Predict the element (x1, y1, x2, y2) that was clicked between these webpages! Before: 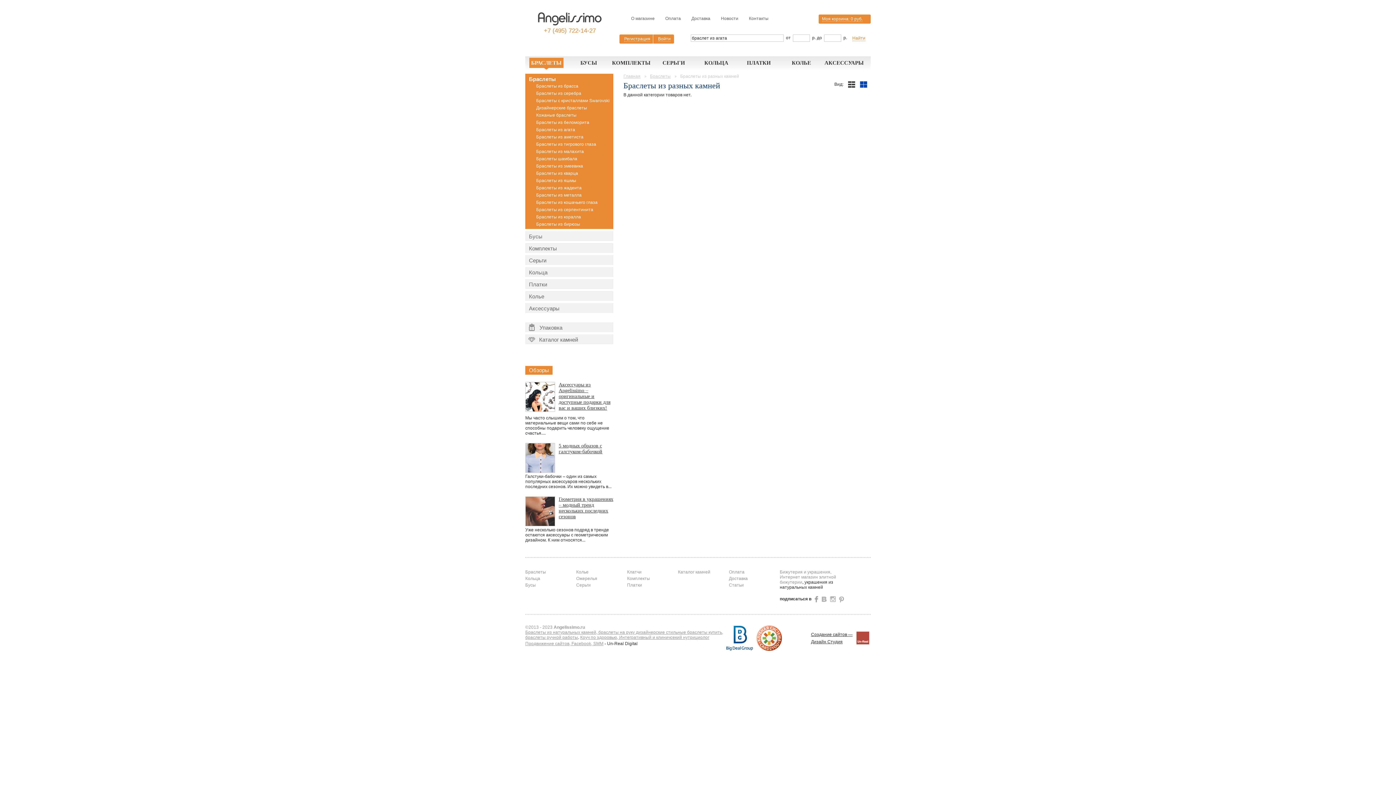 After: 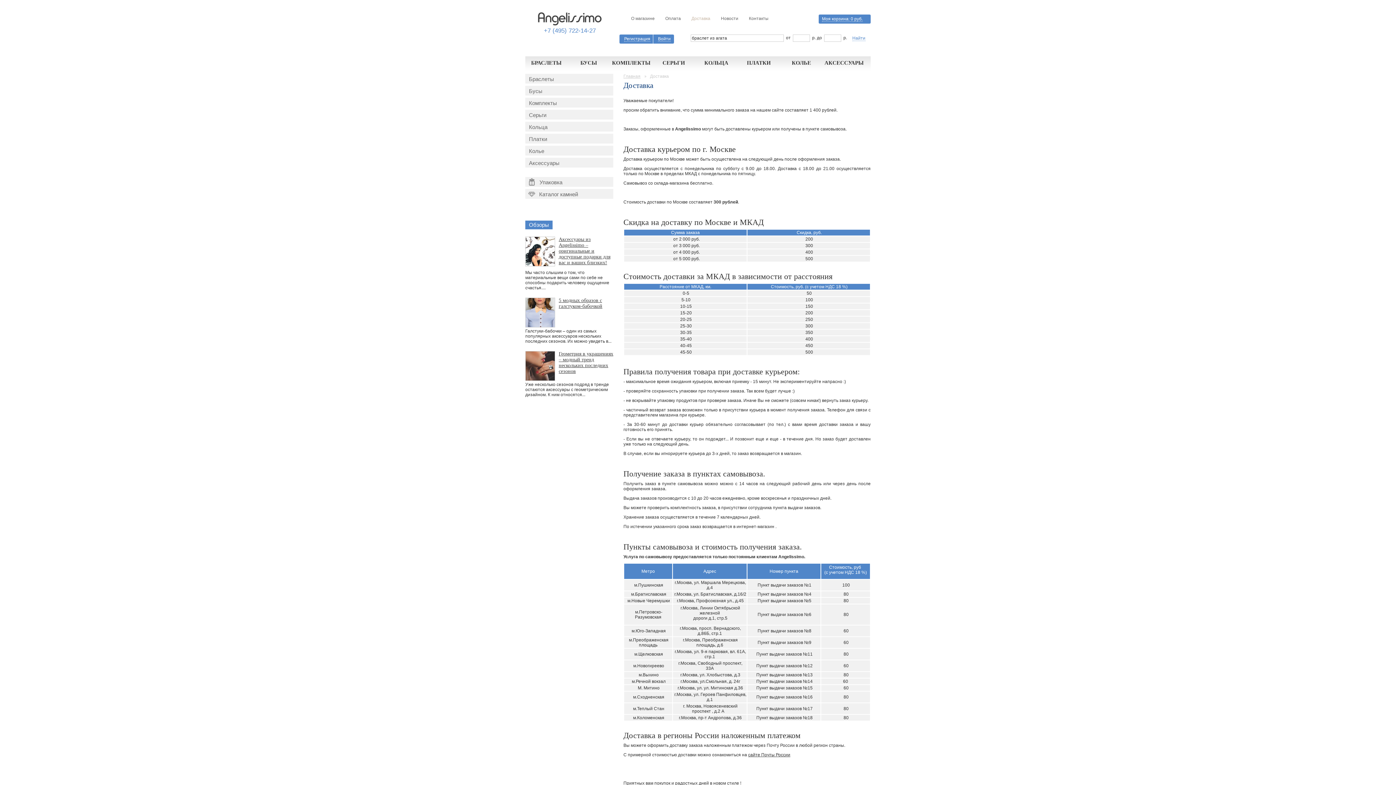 Action: label: Доставка bbox: (729, 576, 748, 581)